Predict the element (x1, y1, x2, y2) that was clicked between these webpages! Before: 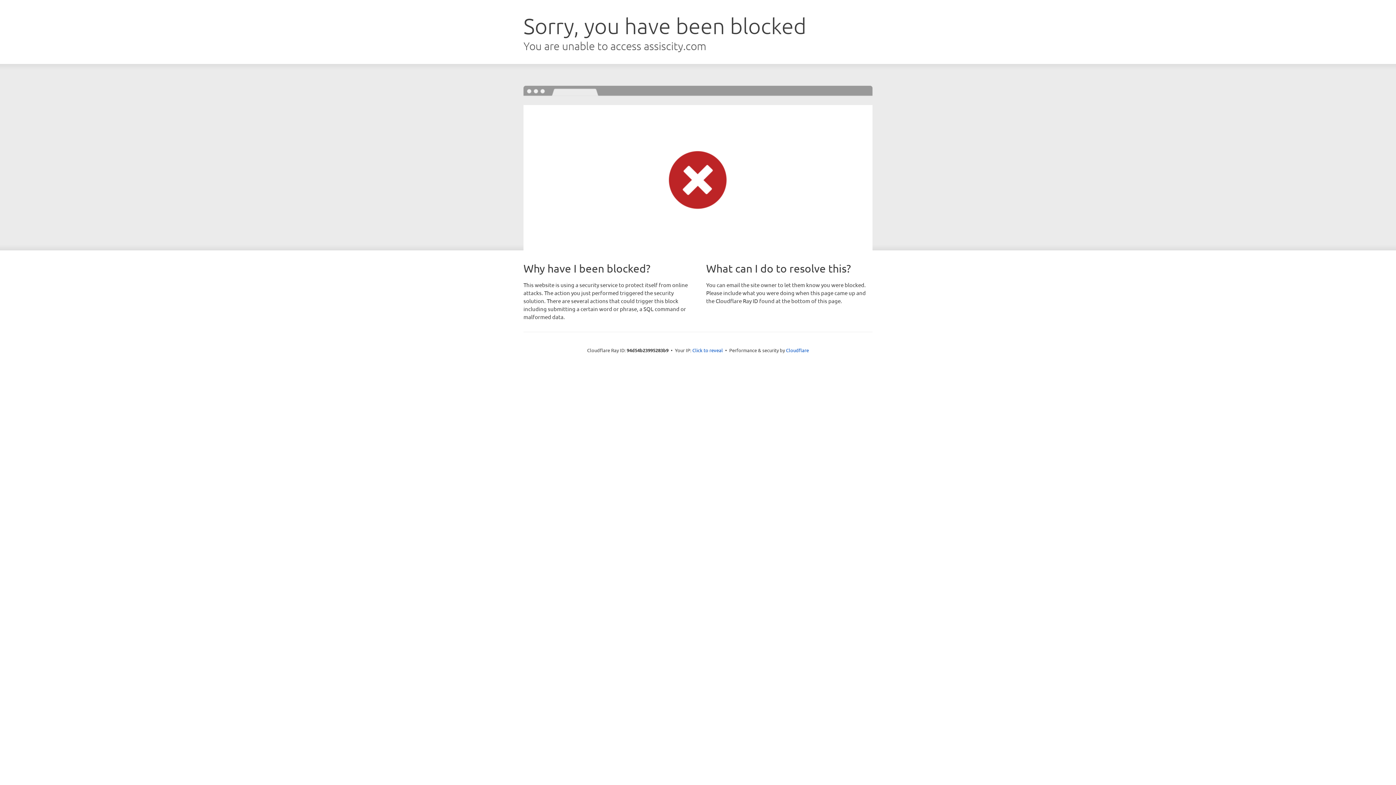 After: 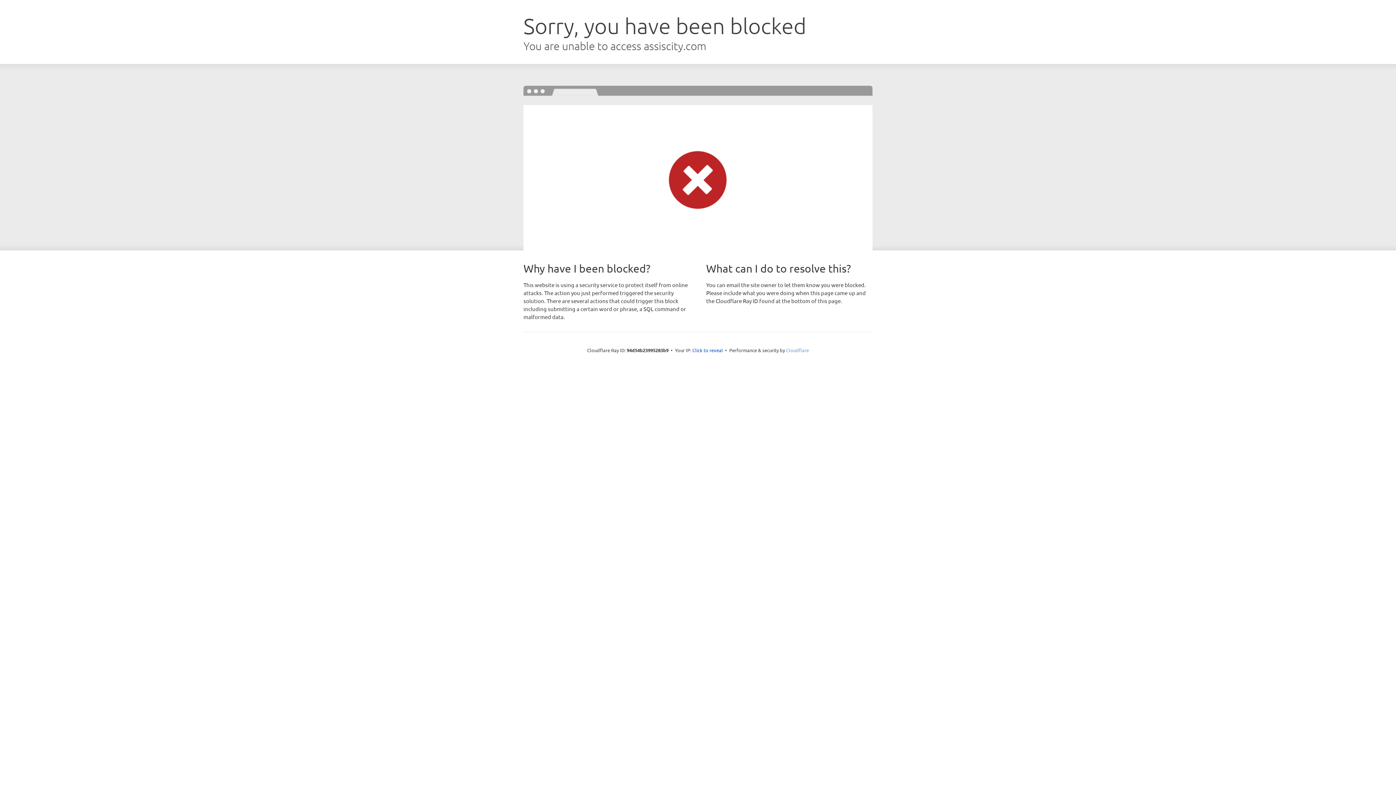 Action: bbox: (786, 347, 809, 353) label: Cloudflare